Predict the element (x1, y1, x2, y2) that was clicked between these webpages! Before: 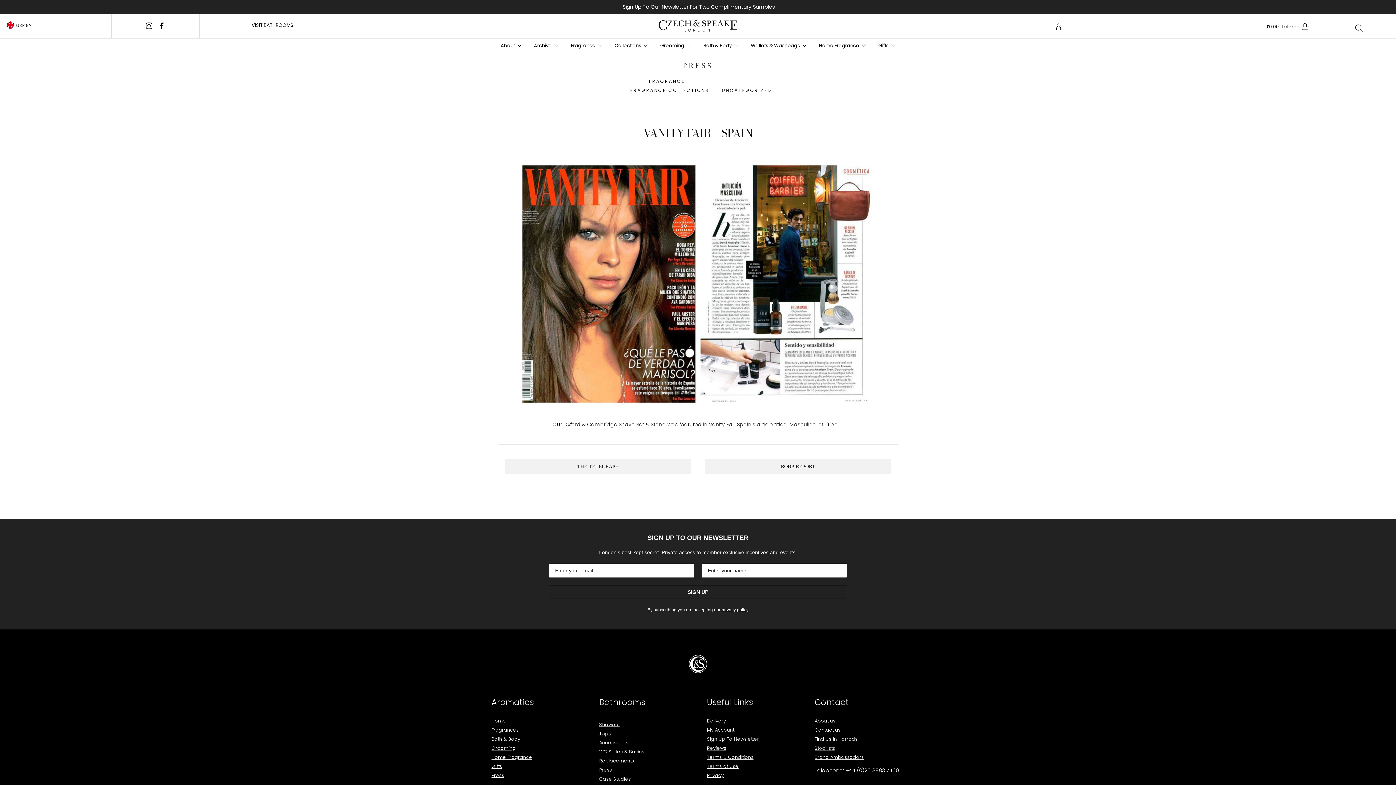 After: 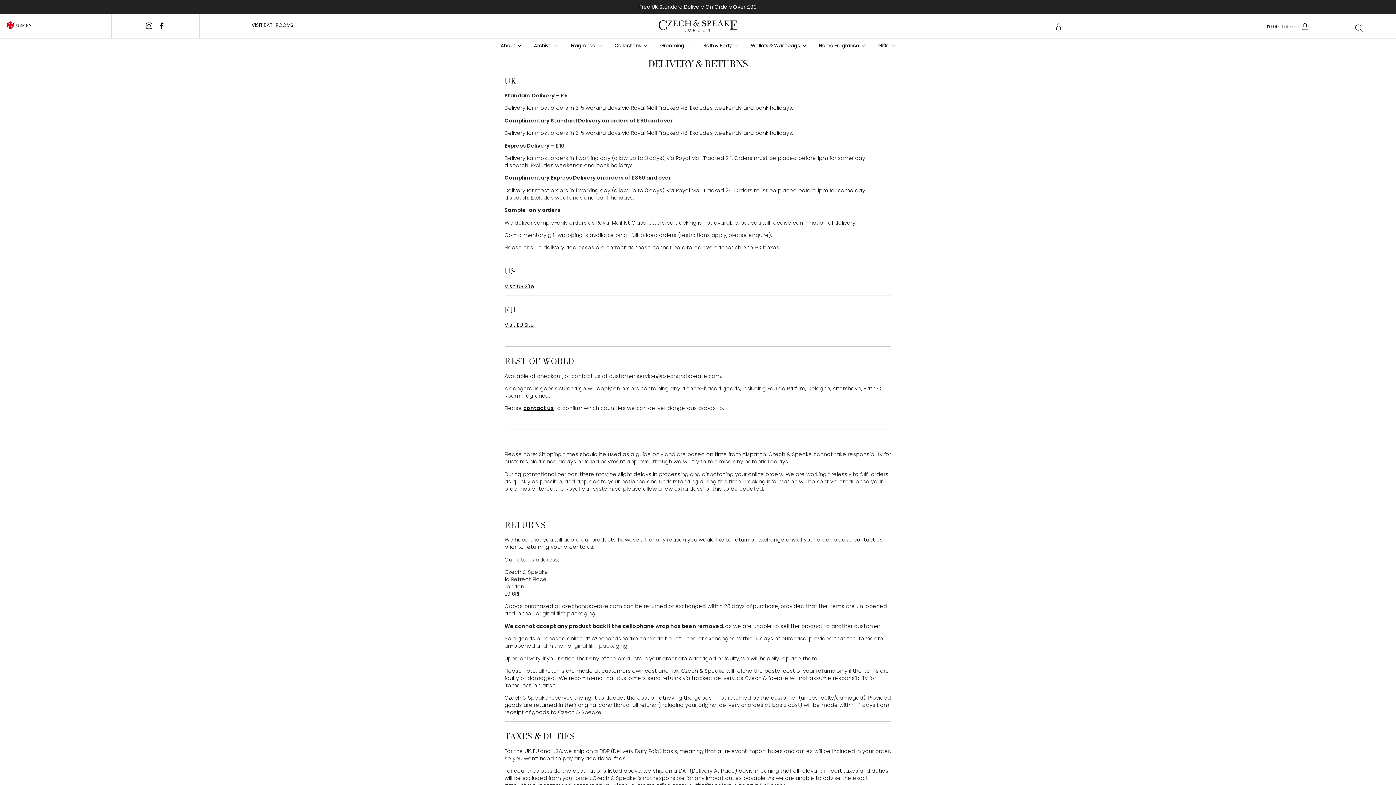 Action: bbox: (639, 3, 756, 10) label: Free UK Standard Delivery On Orders Over £90